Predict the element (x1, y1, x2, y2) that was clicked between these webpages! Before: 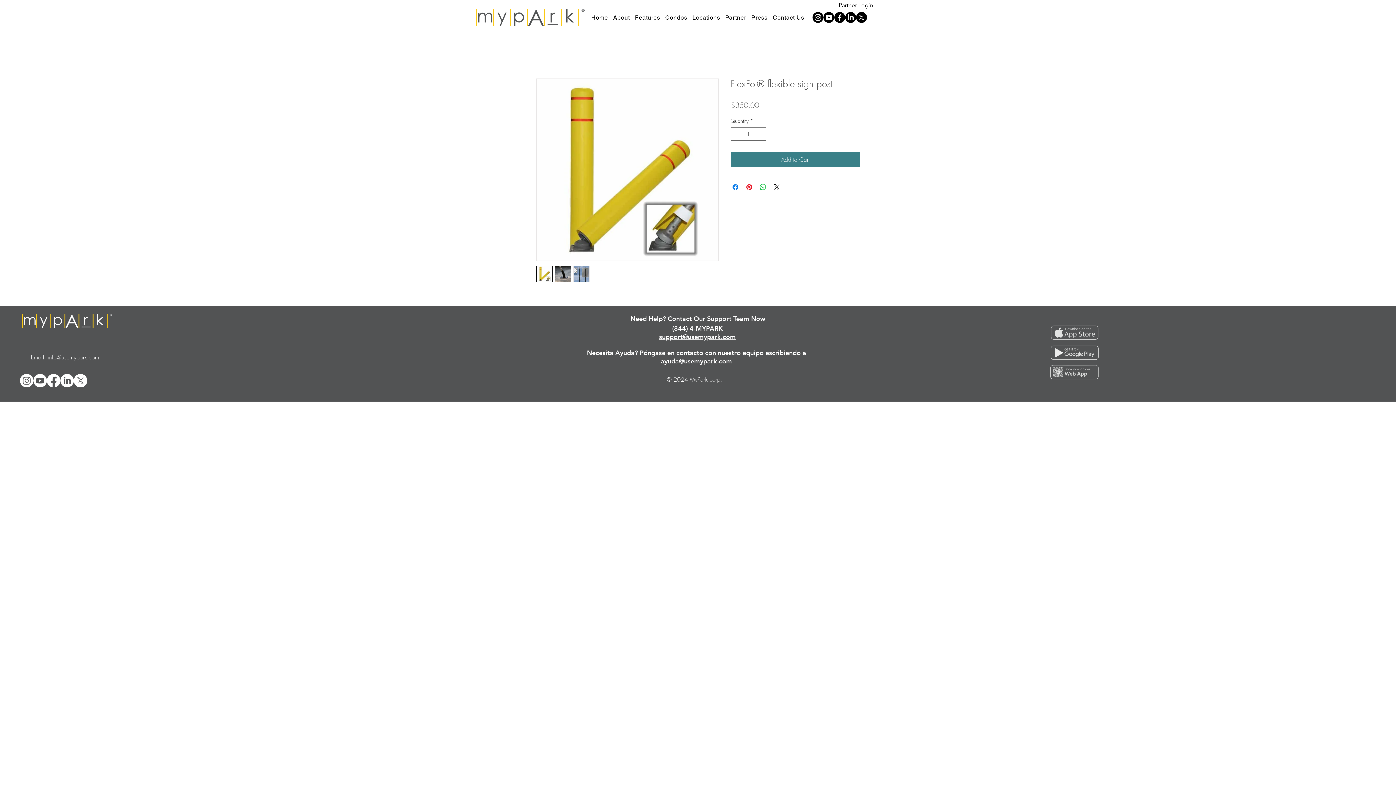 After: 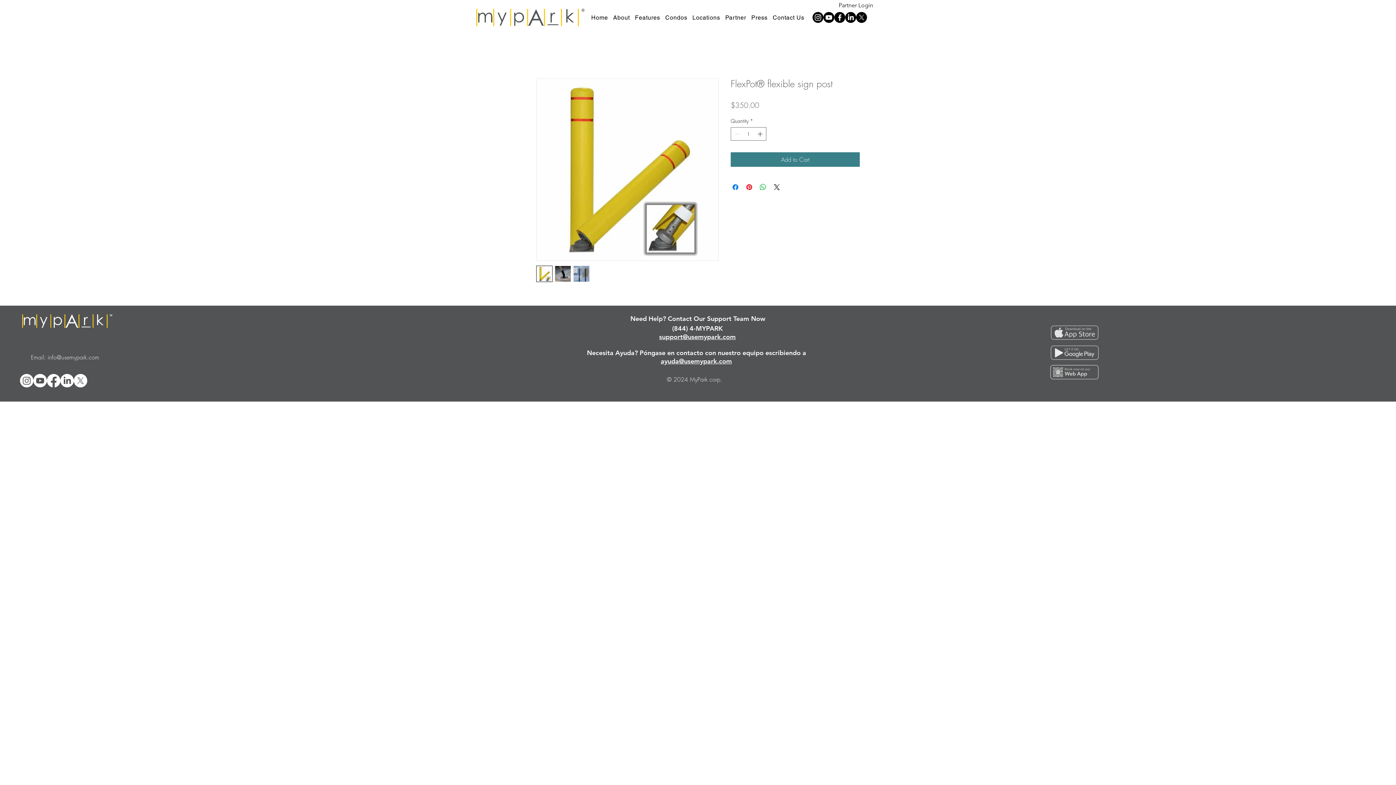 Action: label: ayuda@usemypark.com bbox: (660, 356, 732, 365)